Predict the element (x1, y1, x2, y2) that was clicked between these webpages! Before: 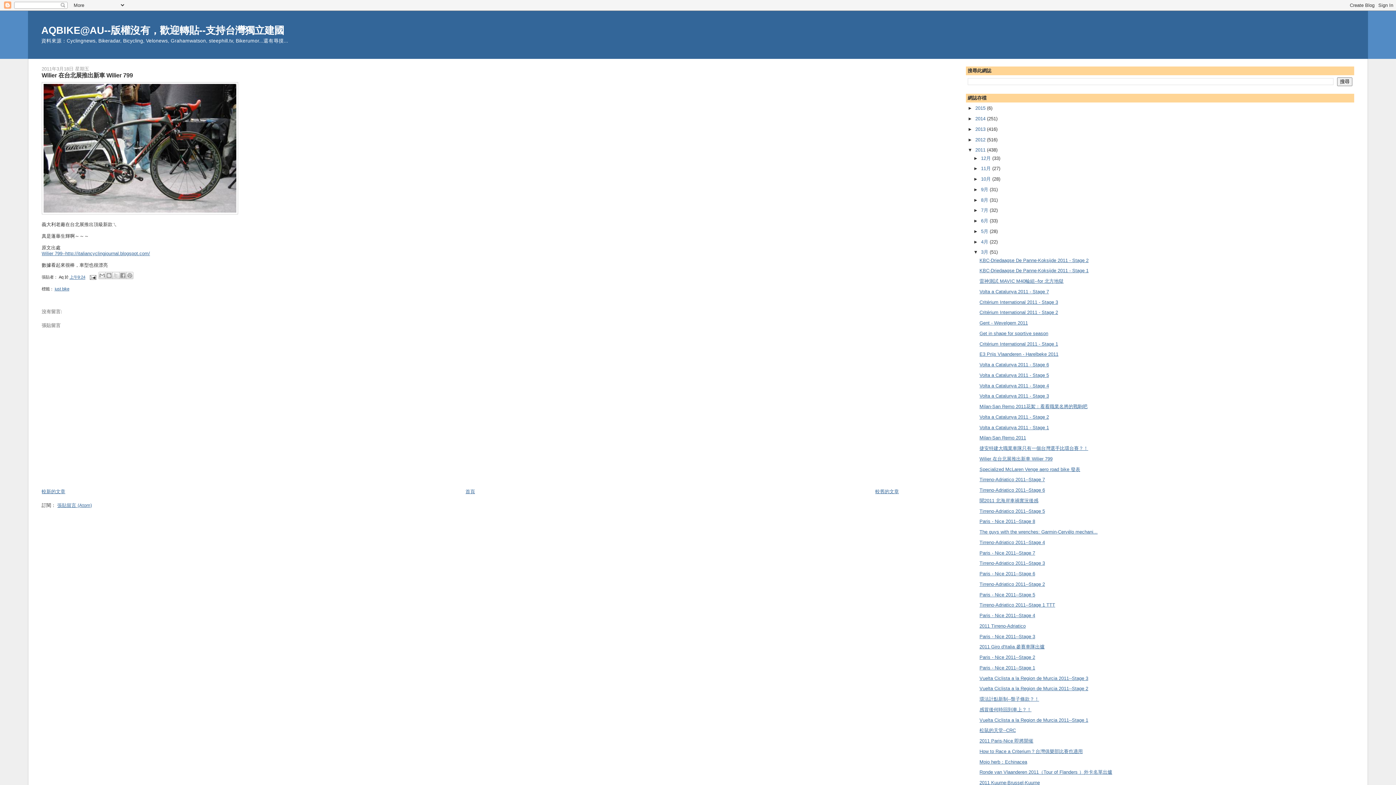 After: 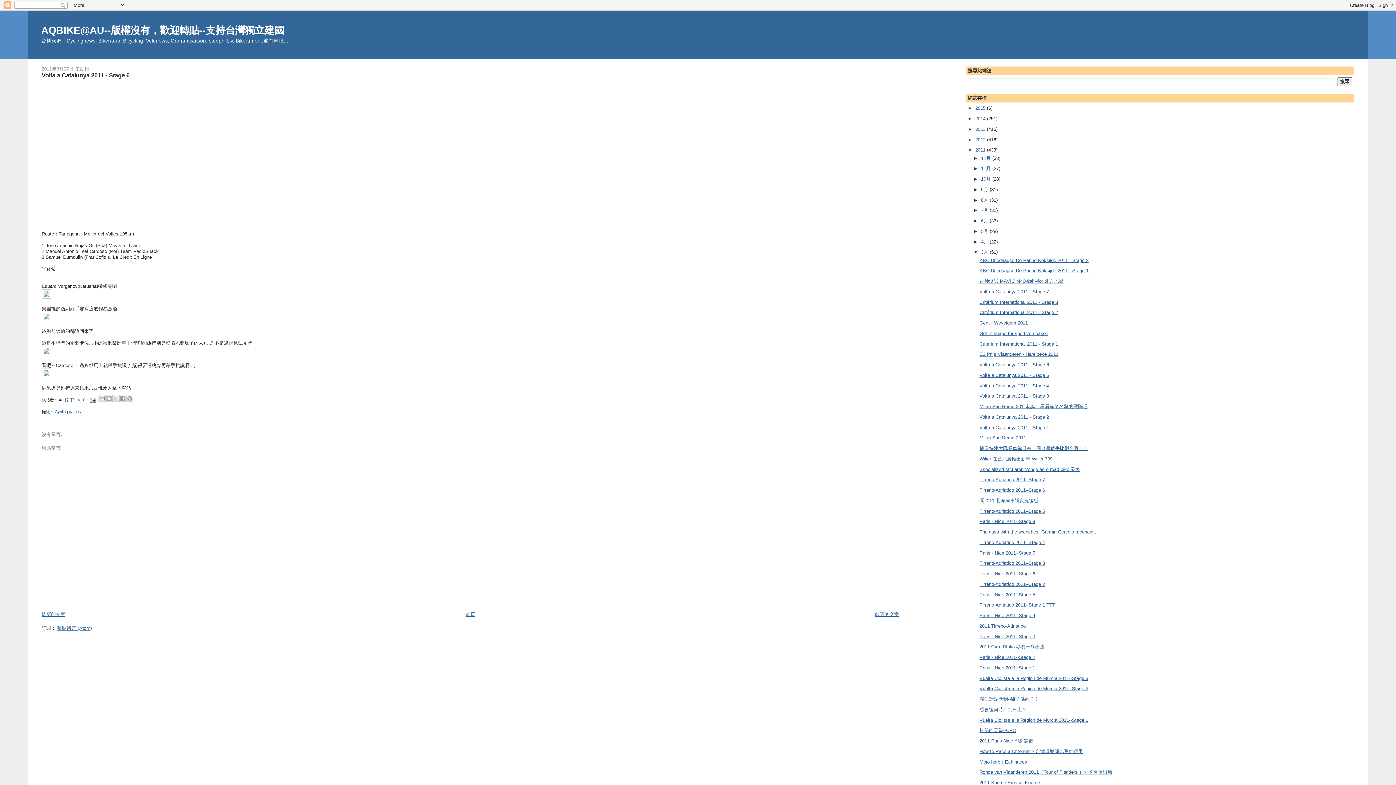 Action: bbox: (979, 362, 1049, 367) label: Volta a Catalunya 2011 - Stage 6